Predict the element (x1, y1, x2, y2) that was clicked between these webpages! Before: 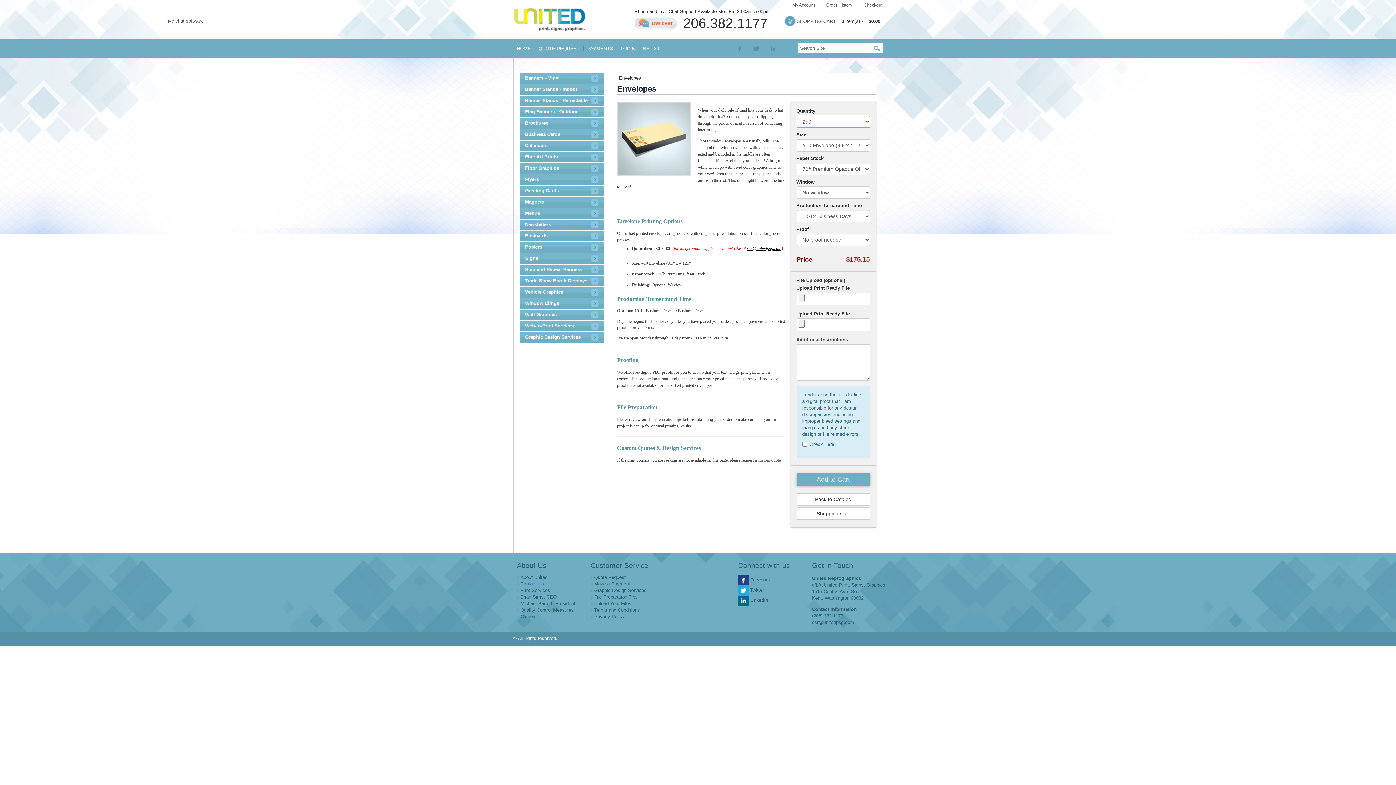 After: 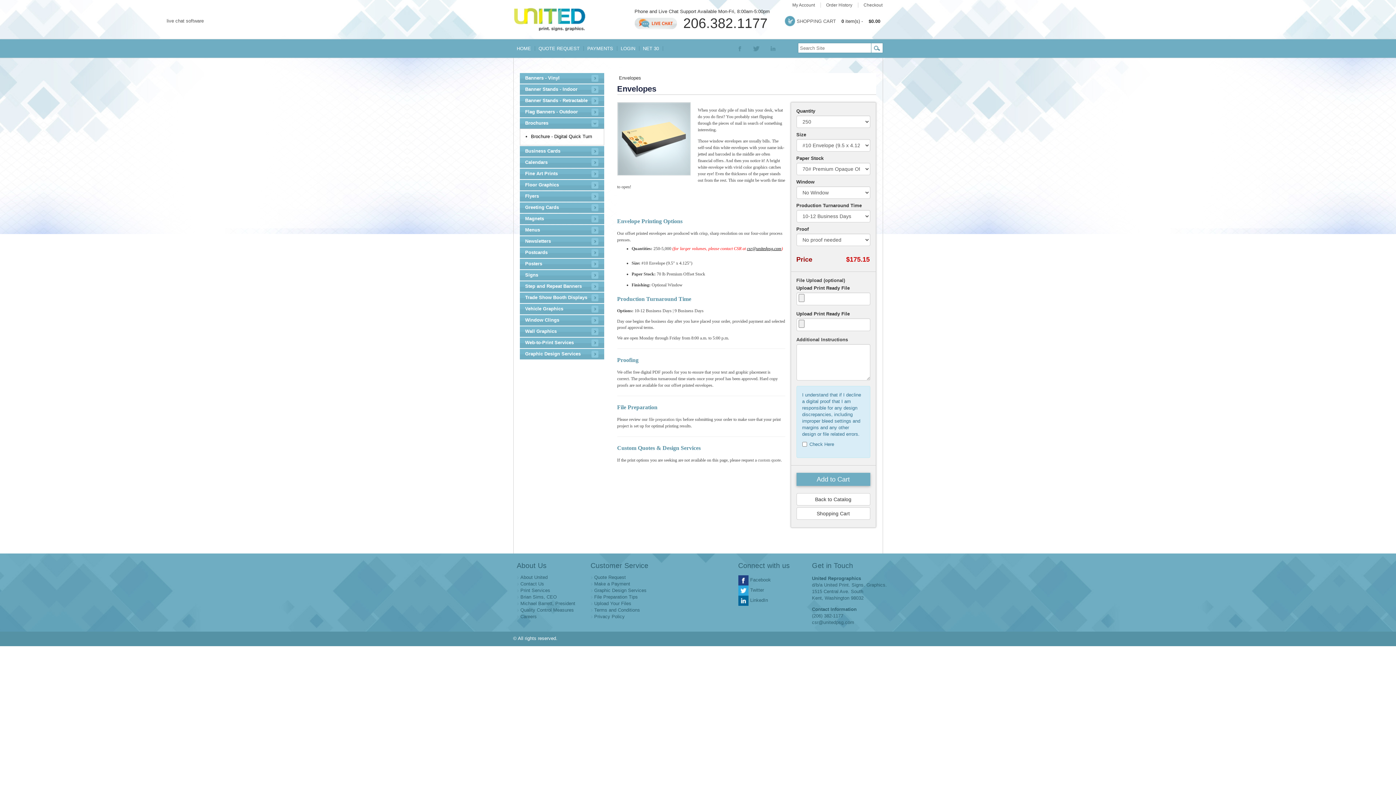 Action: label: Brochures bbox: (519, 118, 604, 128)